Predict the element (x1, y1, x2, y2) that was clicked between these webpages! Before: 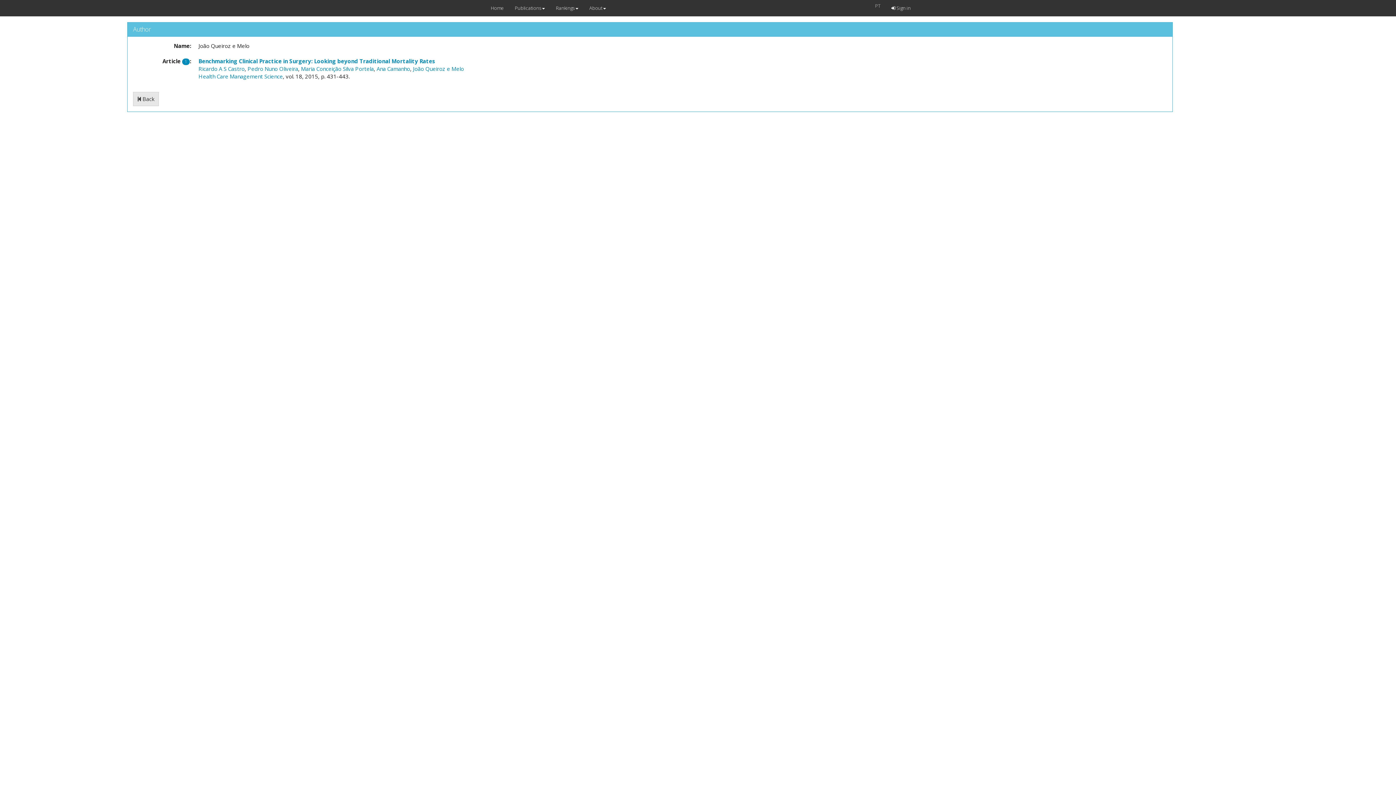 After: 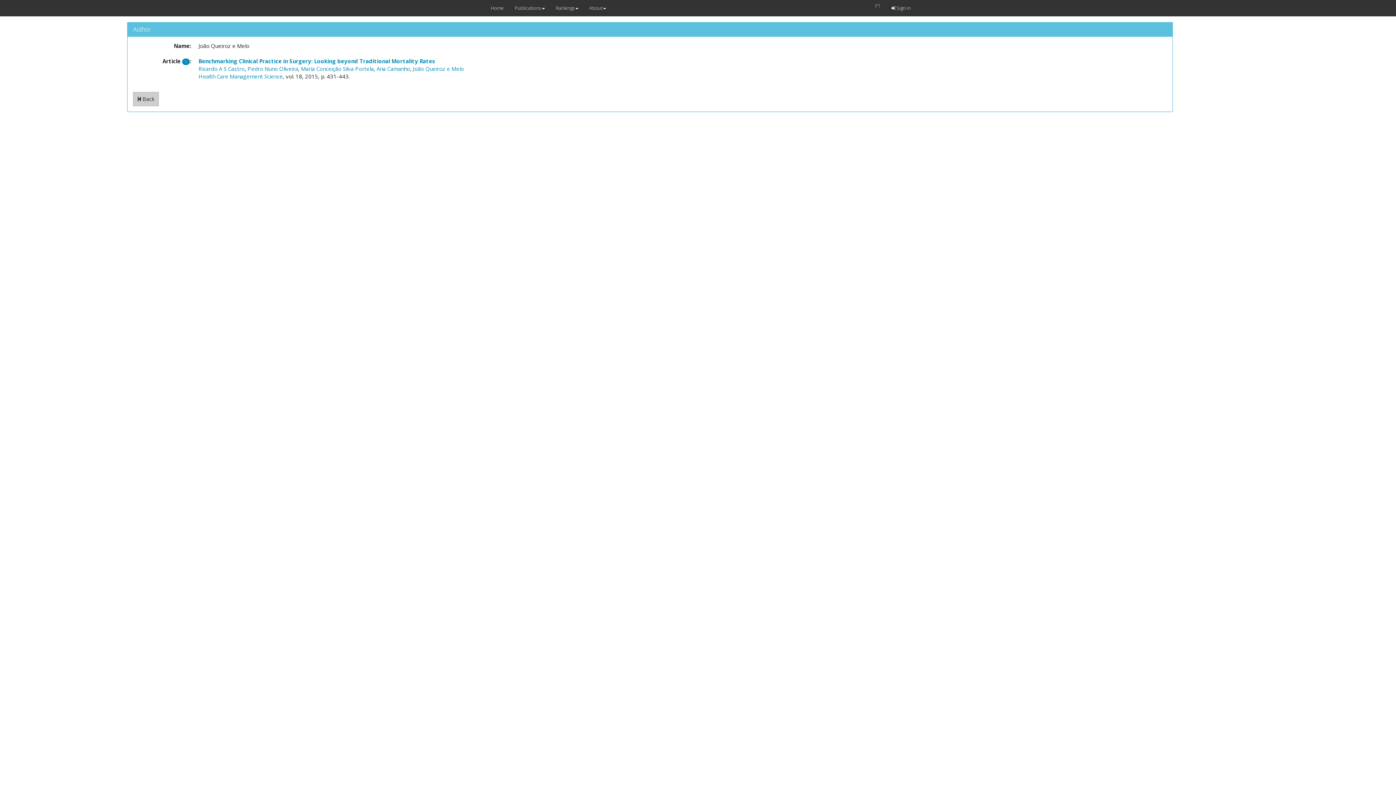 Action: bbox: (133, 91, 158, 106) label:  Back